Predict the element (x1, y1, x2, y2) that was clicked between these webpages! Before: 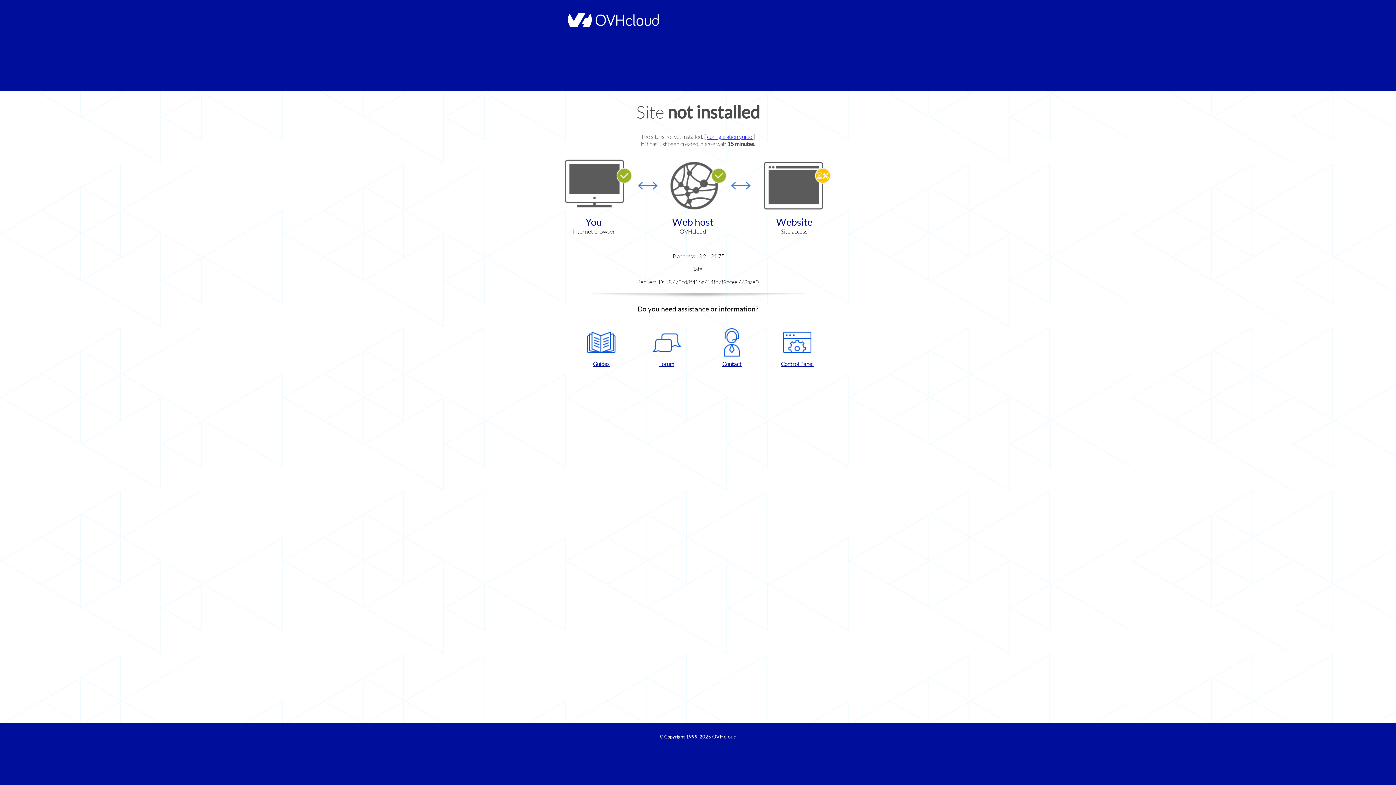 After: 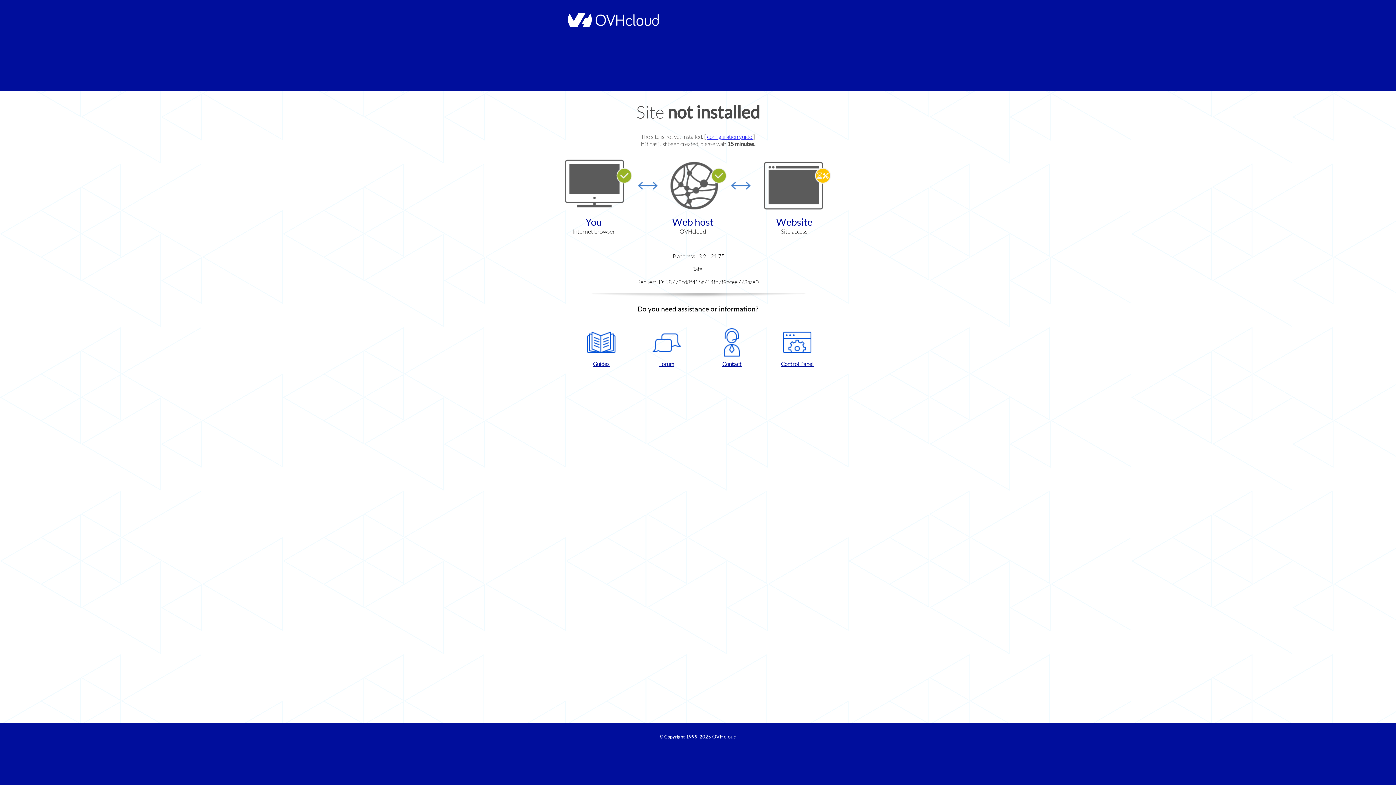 Action: bbox: (702, 328, 761, 367) label: Contact